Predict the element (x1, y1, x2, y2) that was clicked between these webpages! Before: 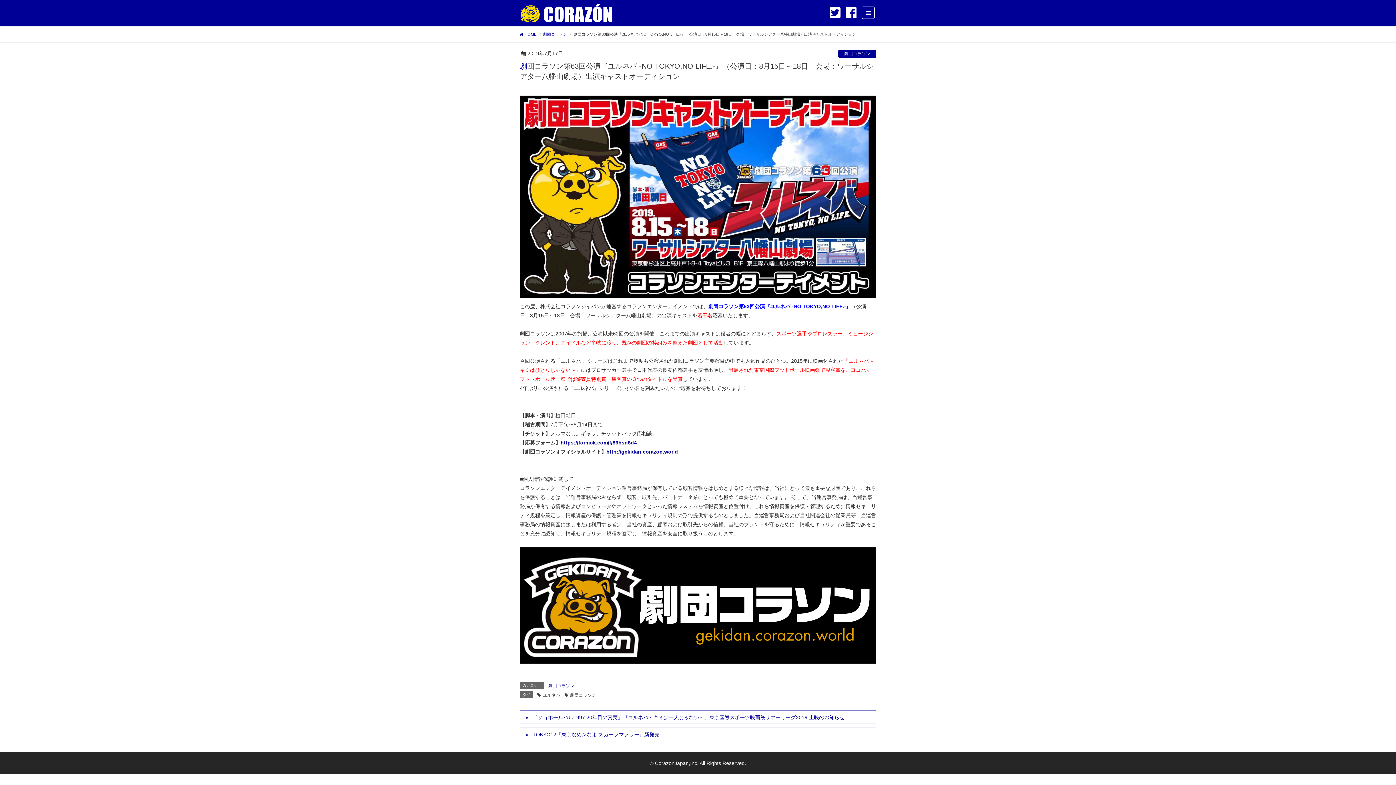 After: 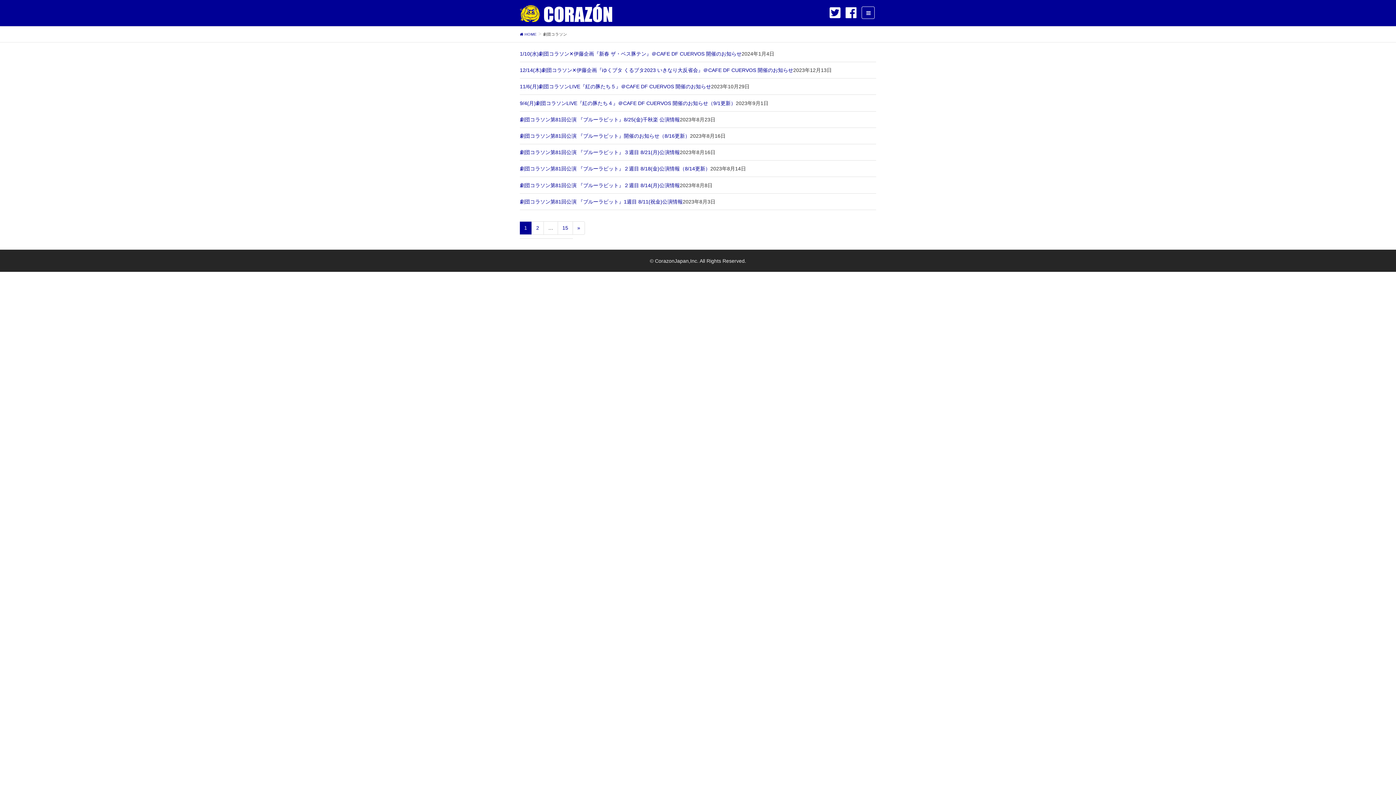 Action: bbox: (564, 691, 597, 699) label: 劇団コラソン